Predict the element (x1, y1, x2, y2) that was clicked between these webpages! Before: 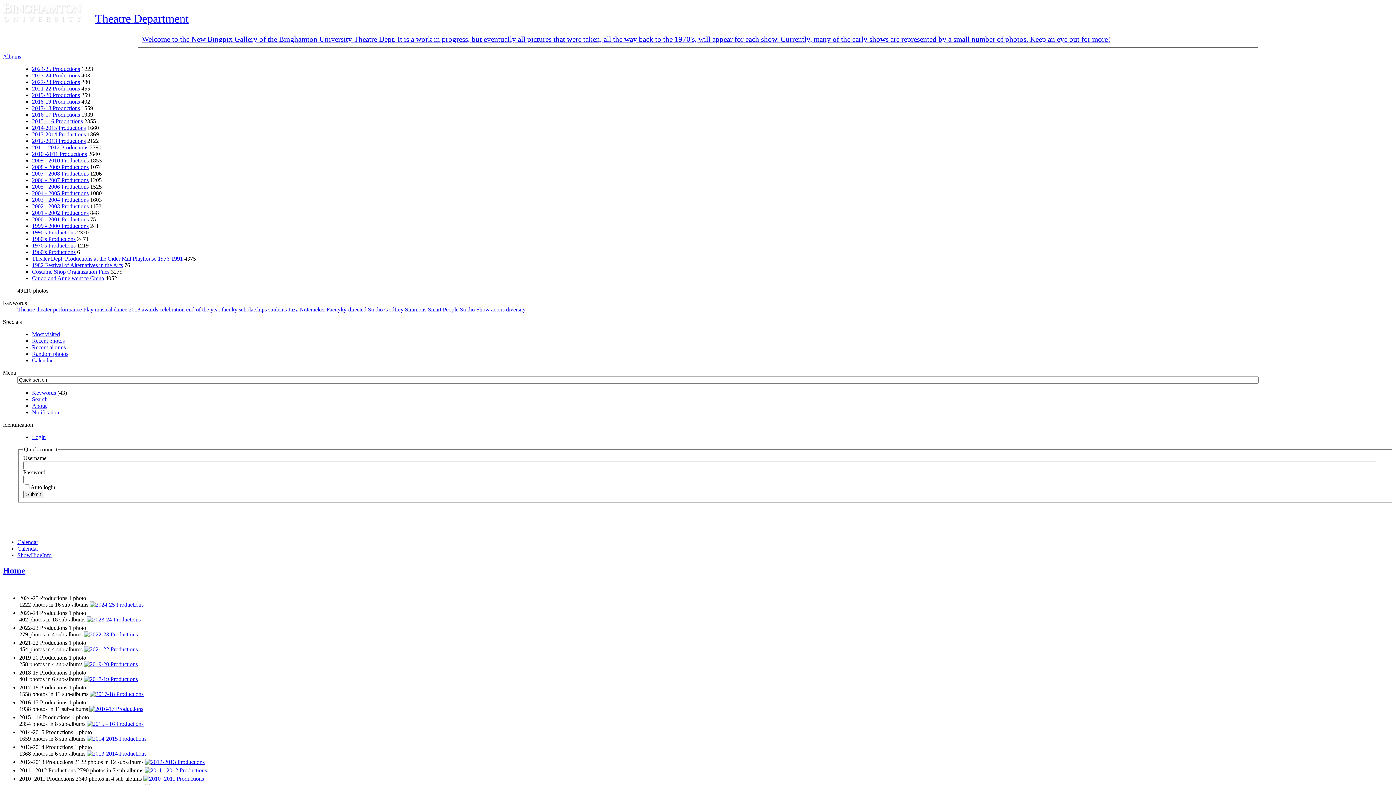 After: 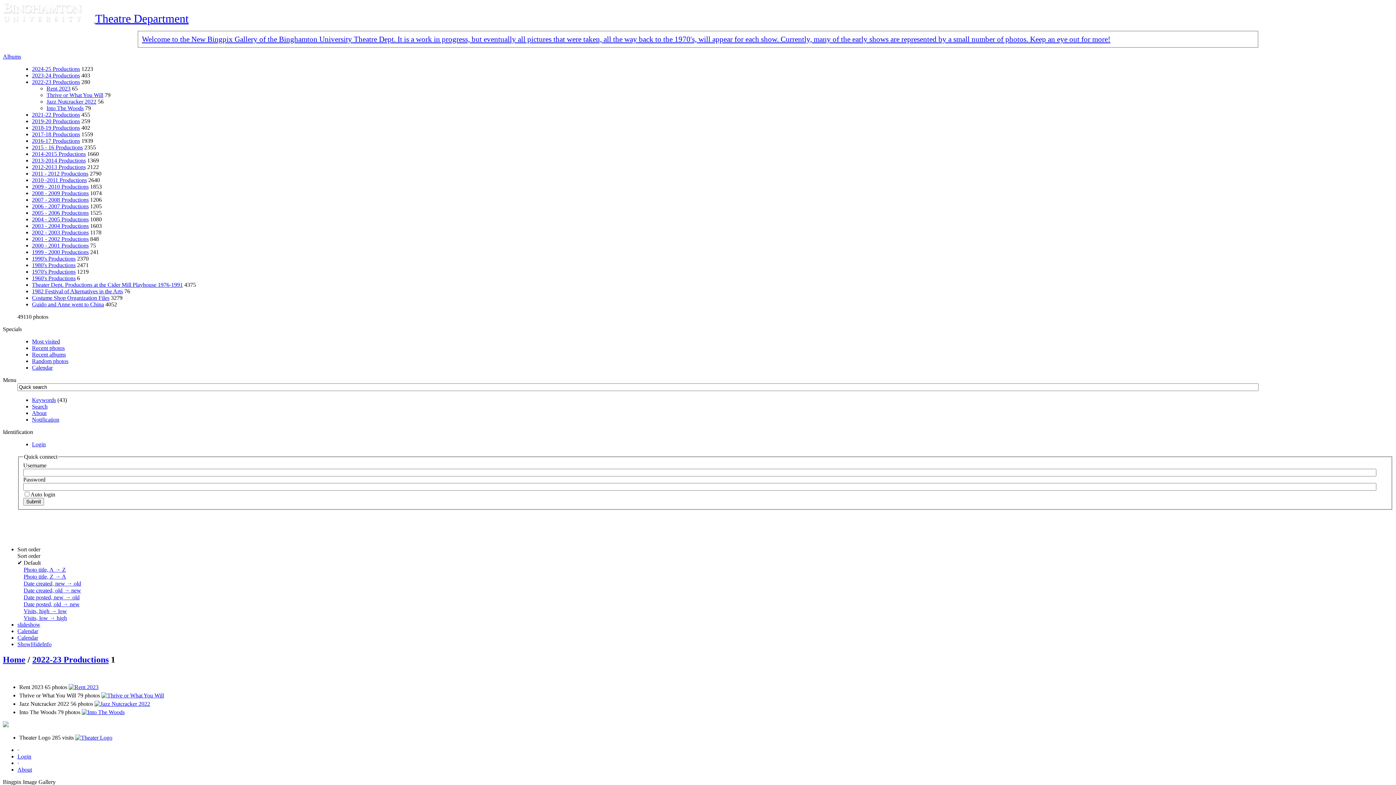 Action: bbox: (84, 631, 137, 637)